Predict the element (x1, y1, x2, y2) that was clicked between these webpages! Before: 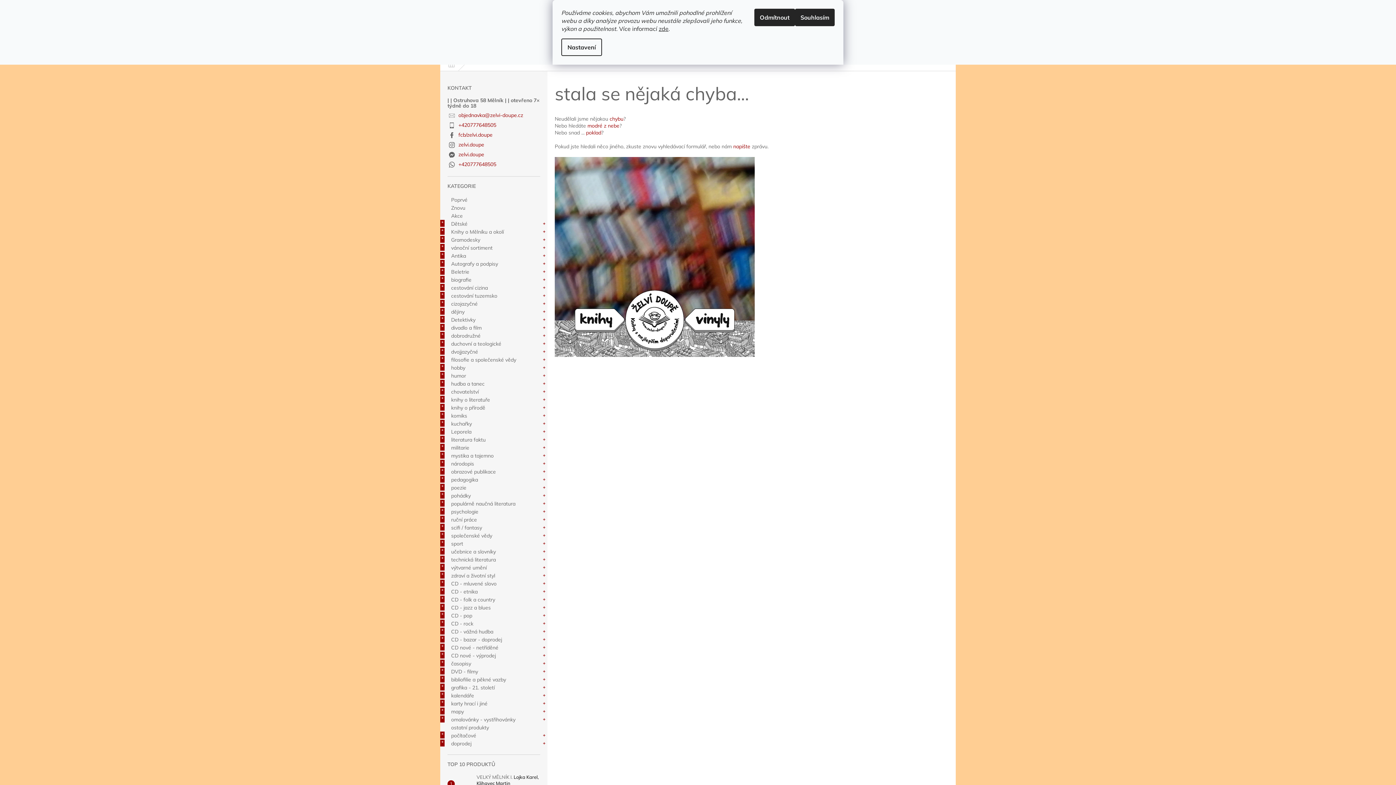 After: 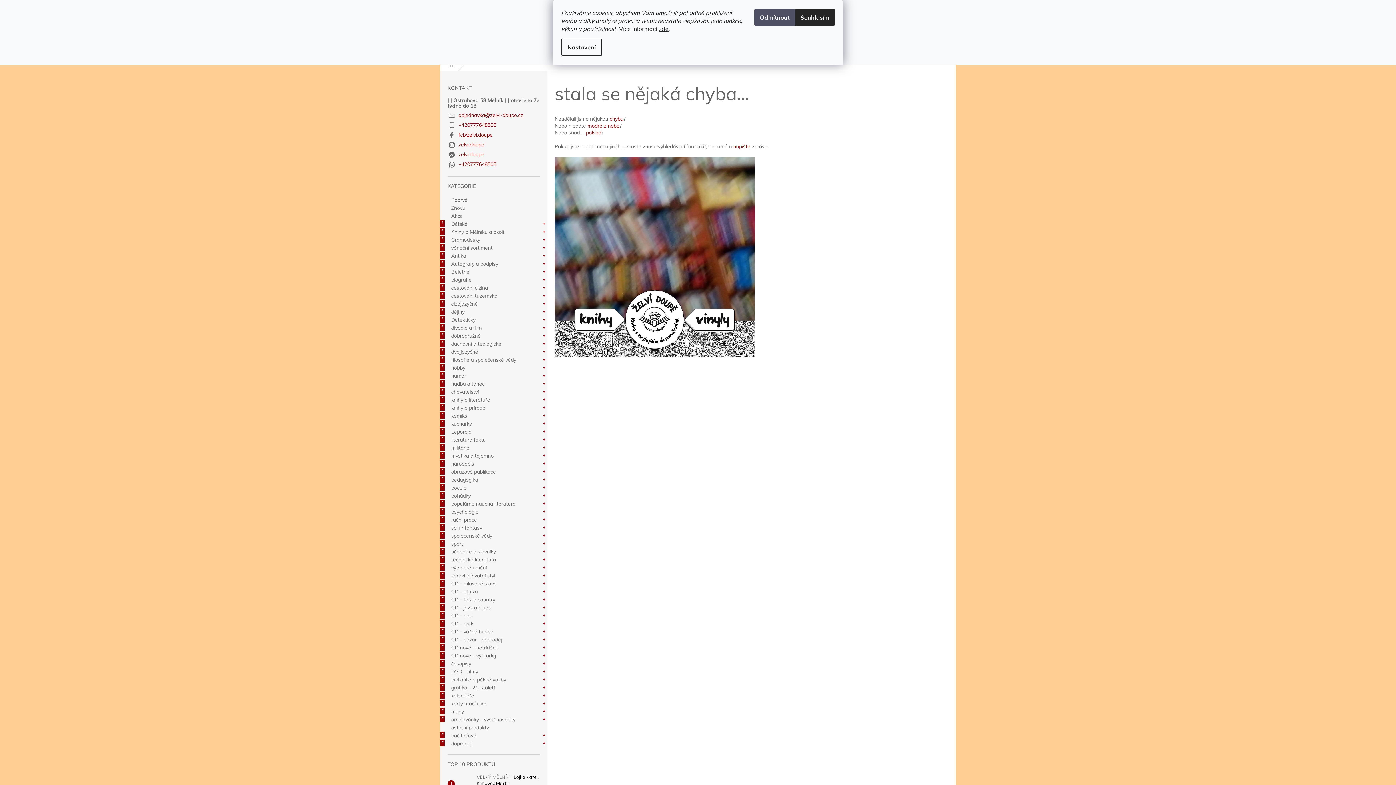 Action: bbox: (754, 8, 795, 26) label: Odmítnout